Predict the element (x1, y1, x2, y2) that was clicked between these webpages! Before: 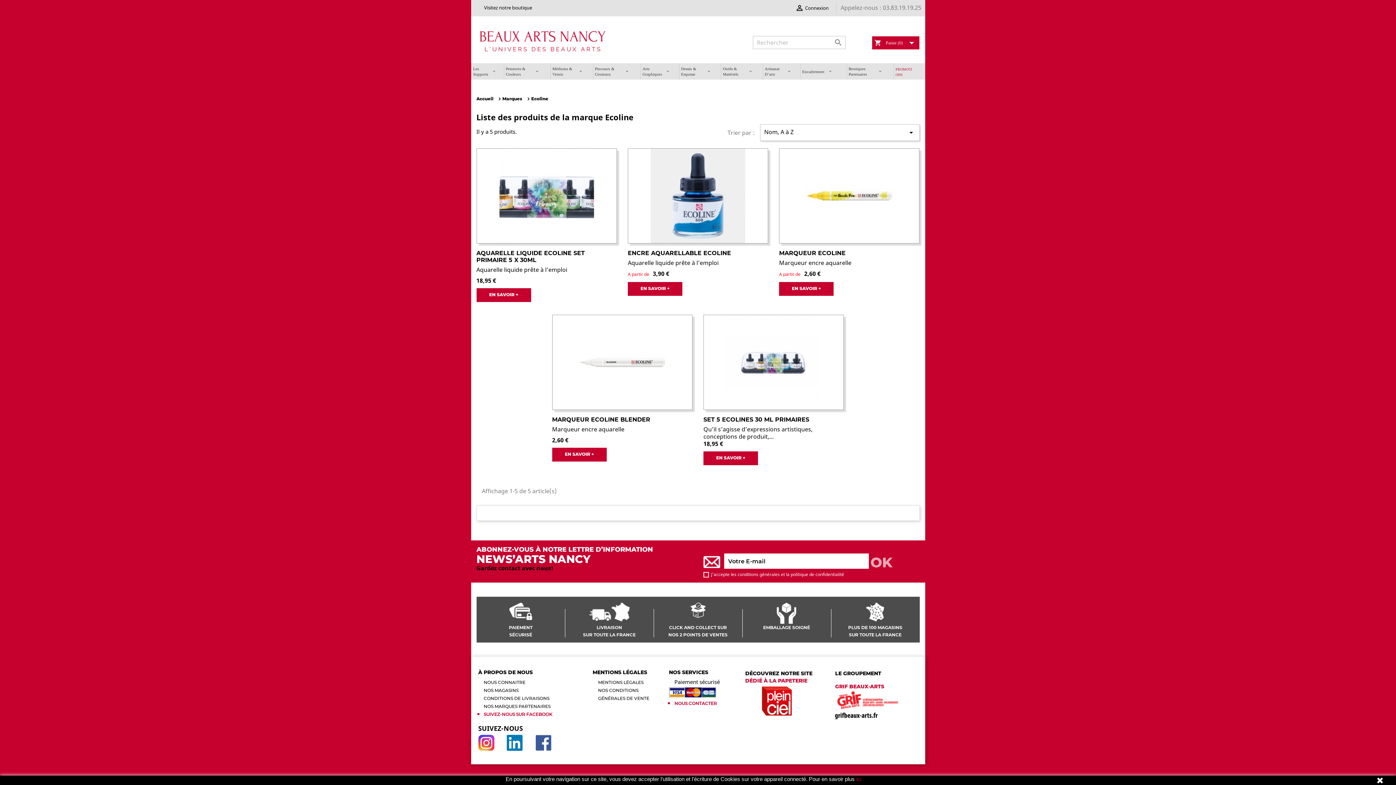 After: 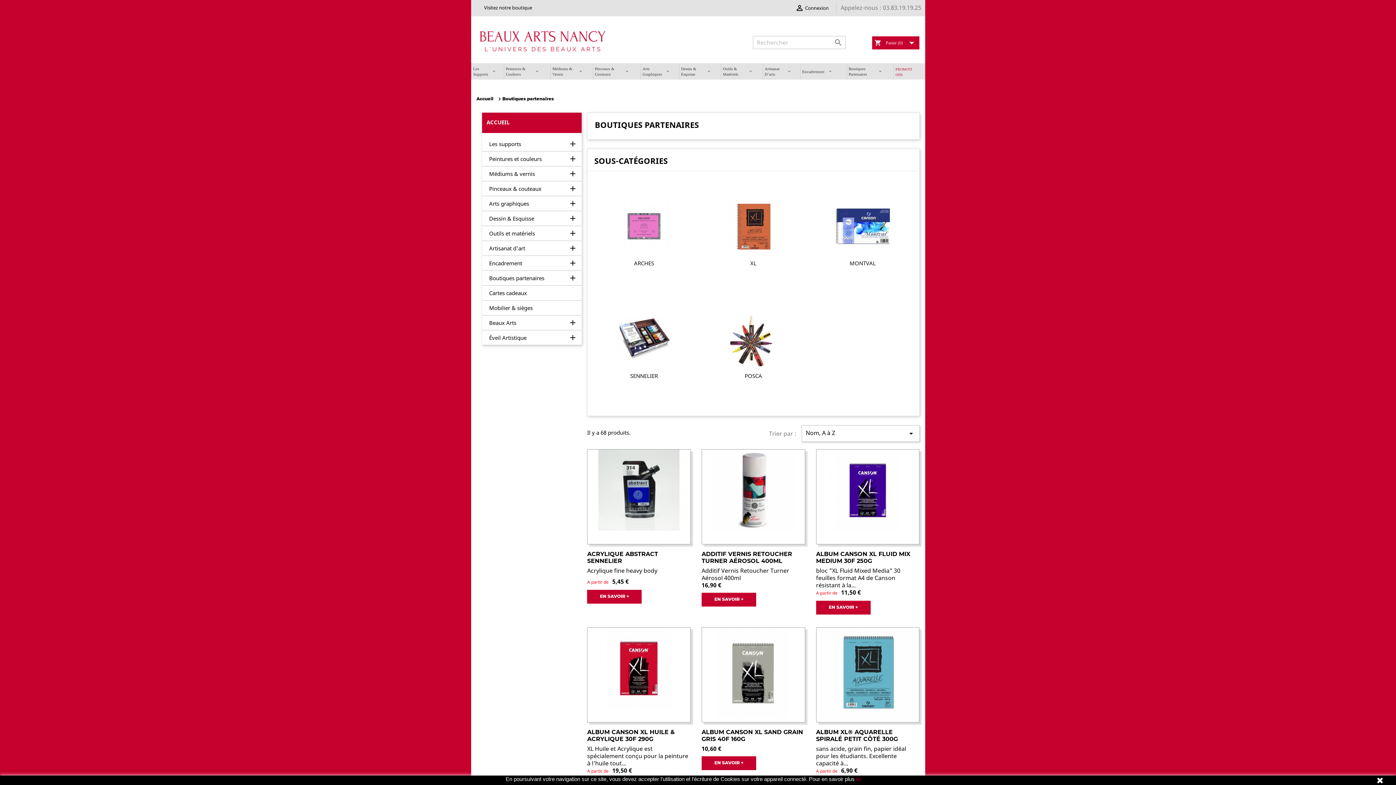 Action: label: Boutiques Partenaires bbox: (847, 63, 888, 79)